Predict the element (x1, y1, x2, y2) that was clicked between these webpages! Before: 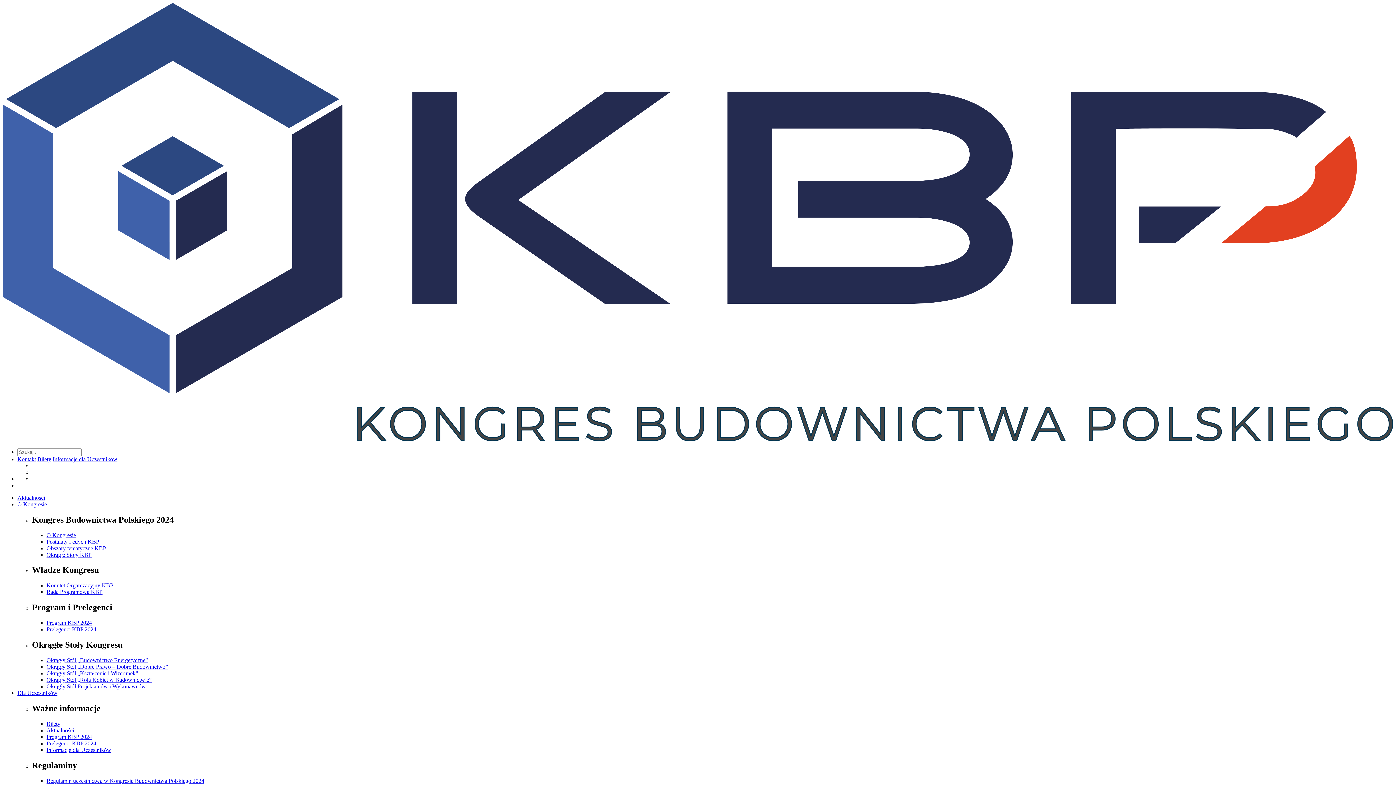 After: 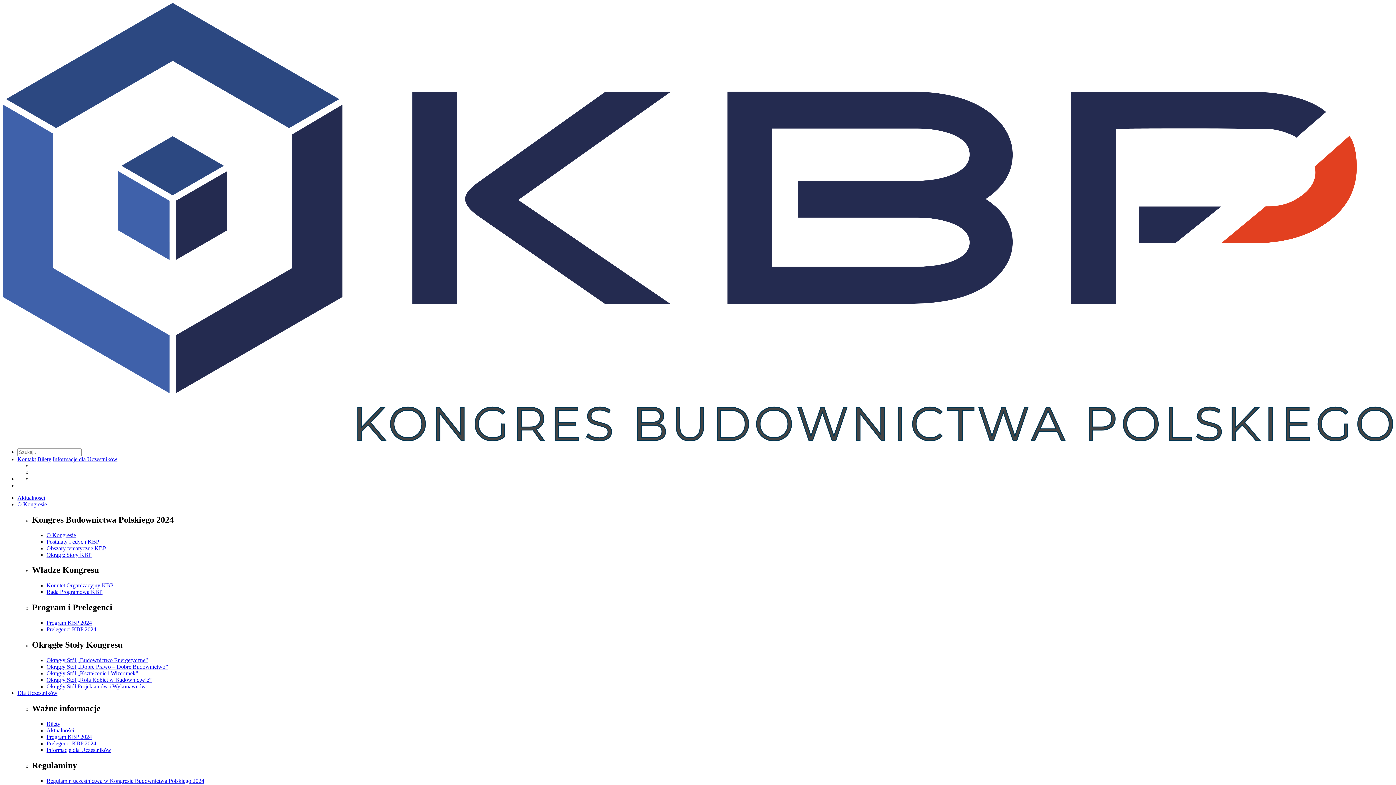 Action: label: Okrągły Stół „Budownictwo Energetyczne” bbox: (46, 657, 148, 663)